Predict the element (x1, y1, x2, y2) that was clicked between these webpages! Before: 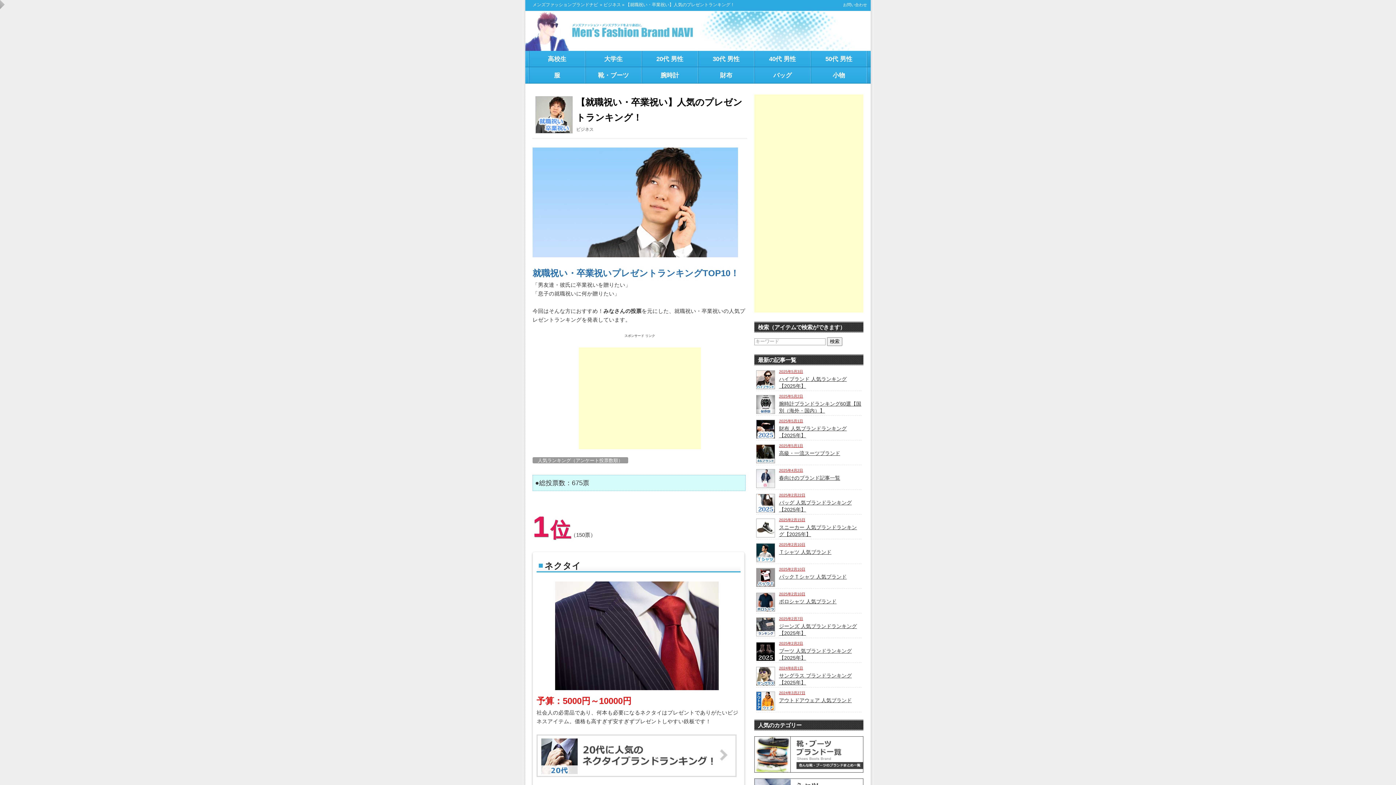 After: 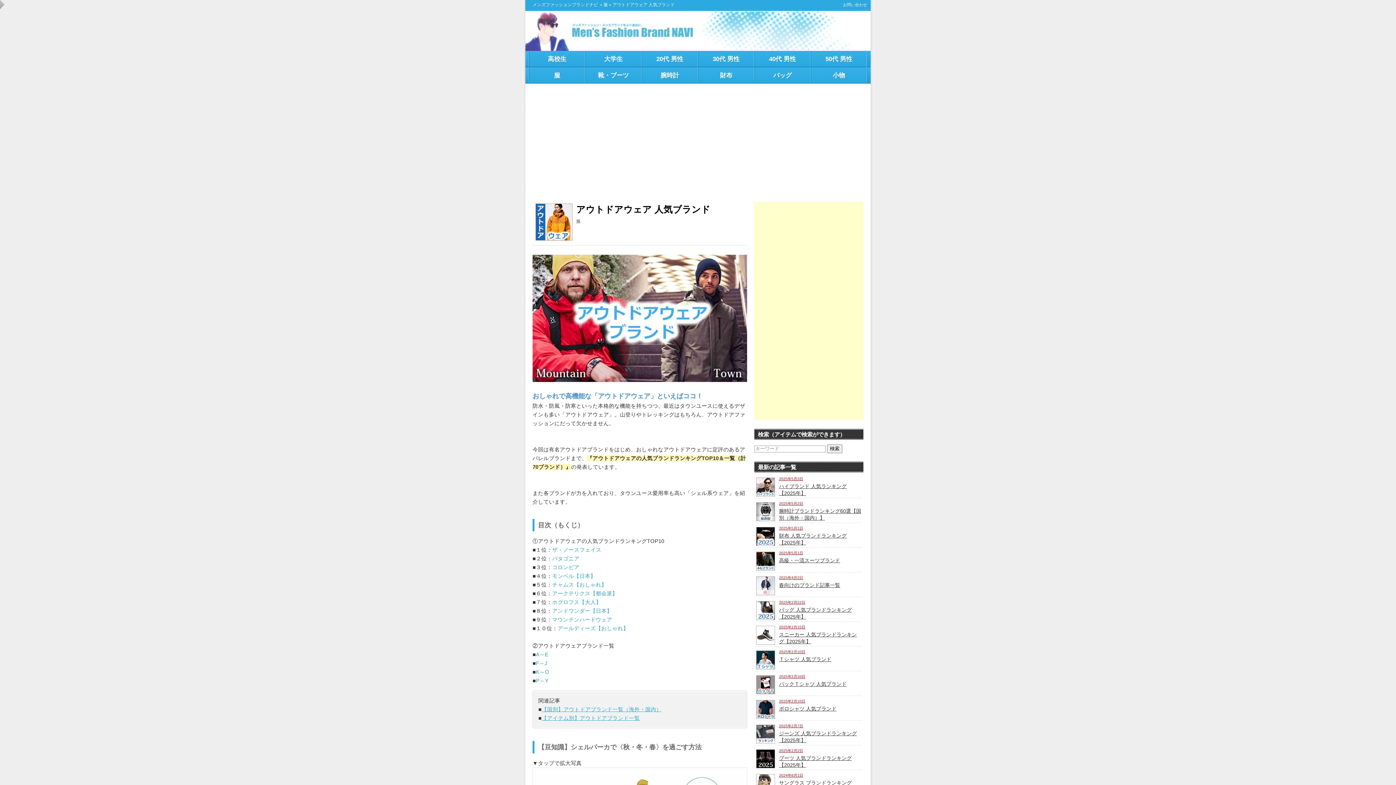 Action: label: 2024年3月27日 bbox: (779, 691, 805, 695)